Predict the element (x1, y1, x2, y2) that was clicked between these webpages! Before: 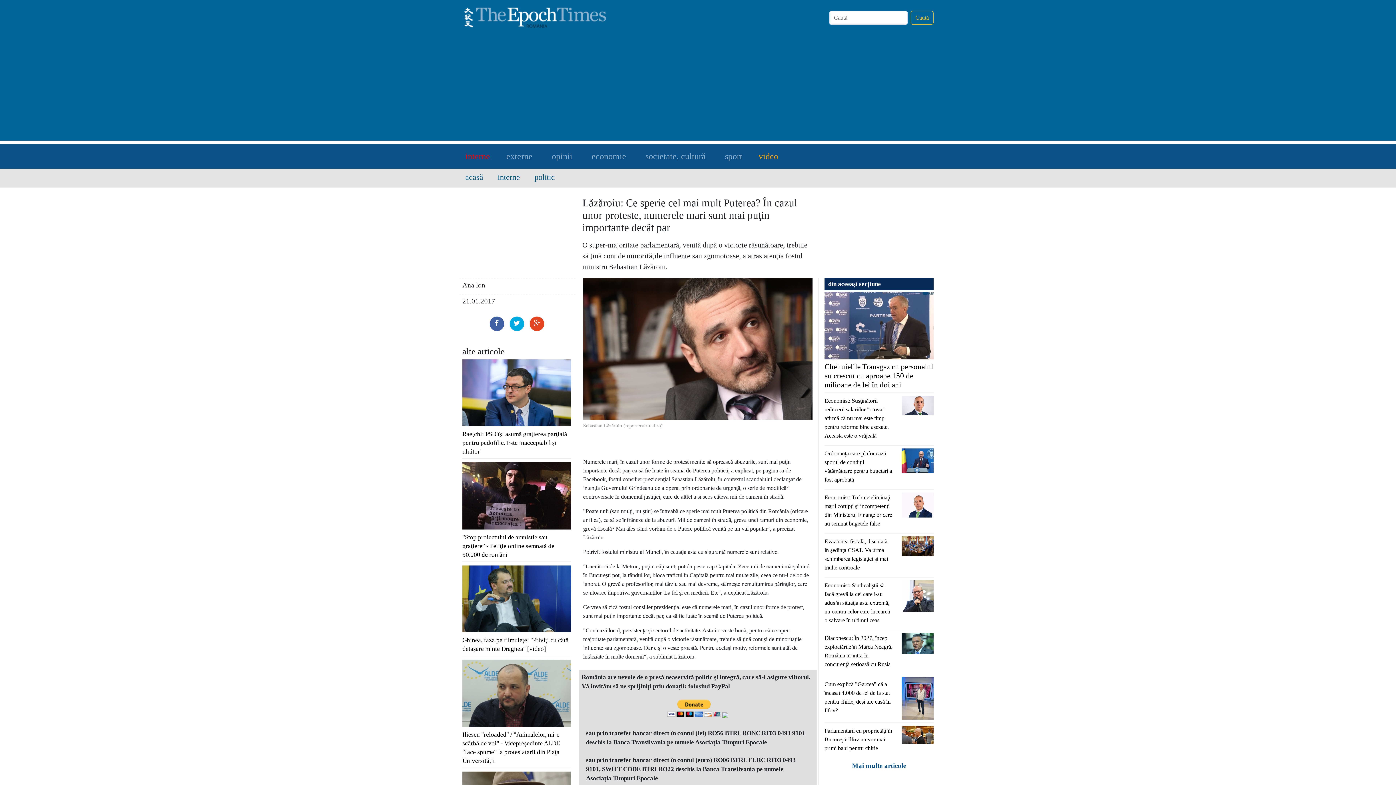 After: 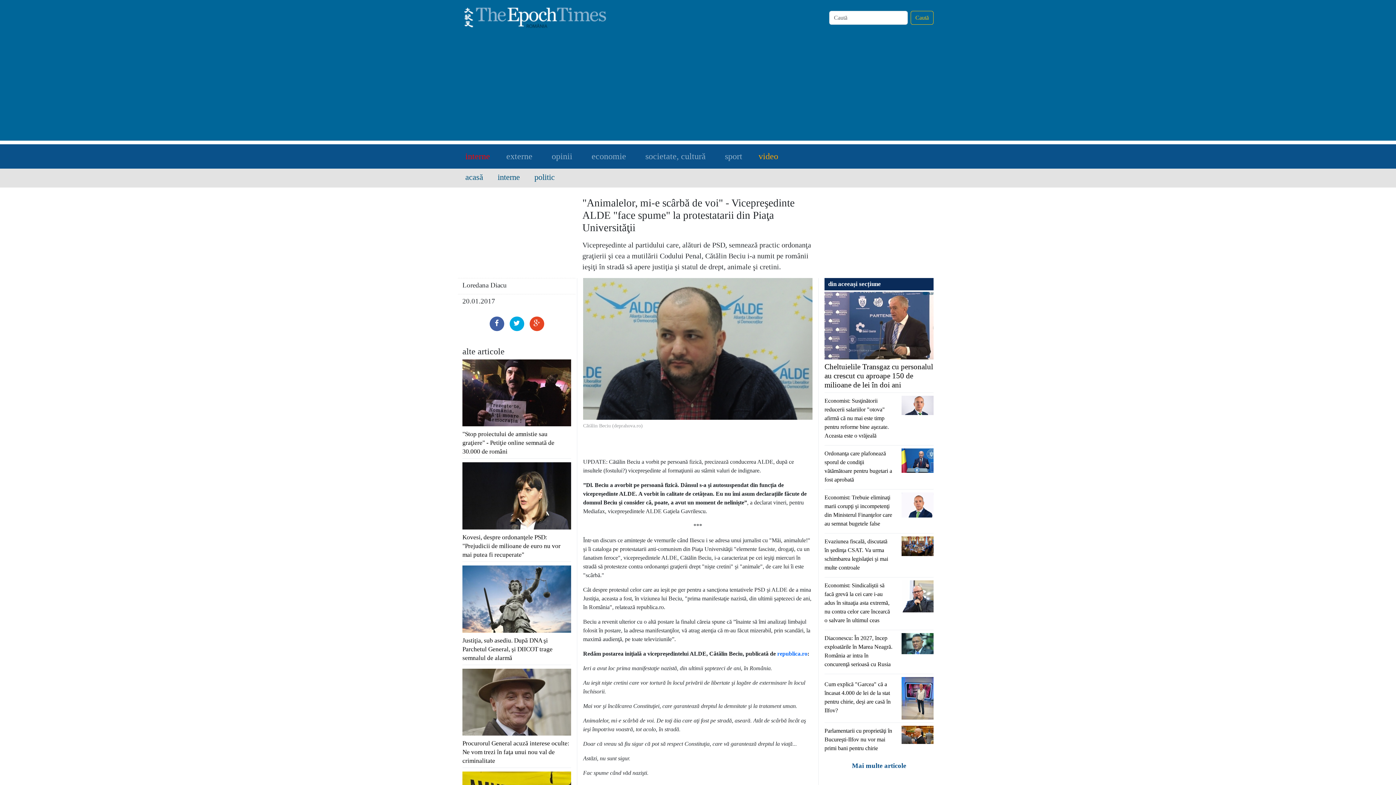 Action: bbox: (462, 690, 571, 696)